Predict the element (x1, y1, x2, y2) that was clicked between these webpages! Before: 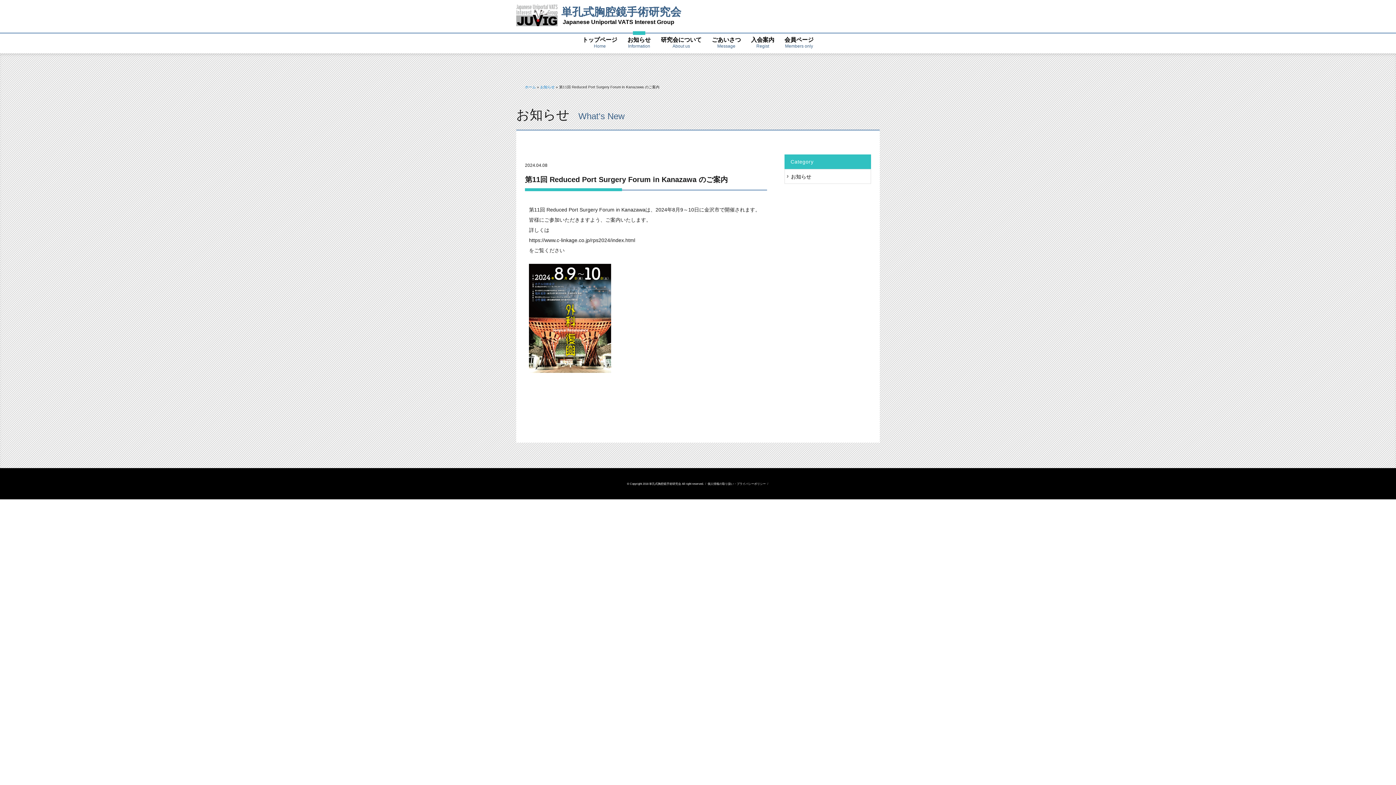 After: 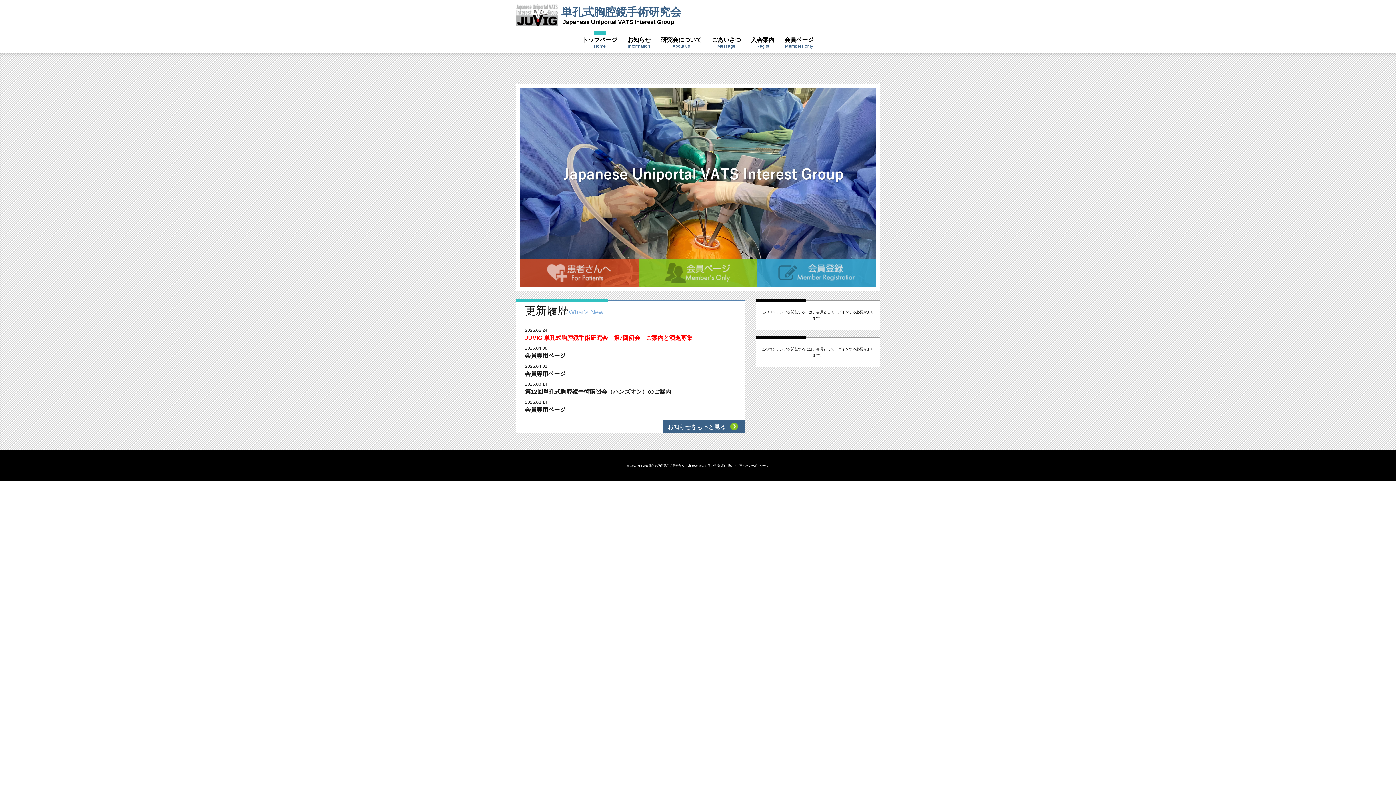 Action: bbox: (525, 85, 536, 89) label: ホーム